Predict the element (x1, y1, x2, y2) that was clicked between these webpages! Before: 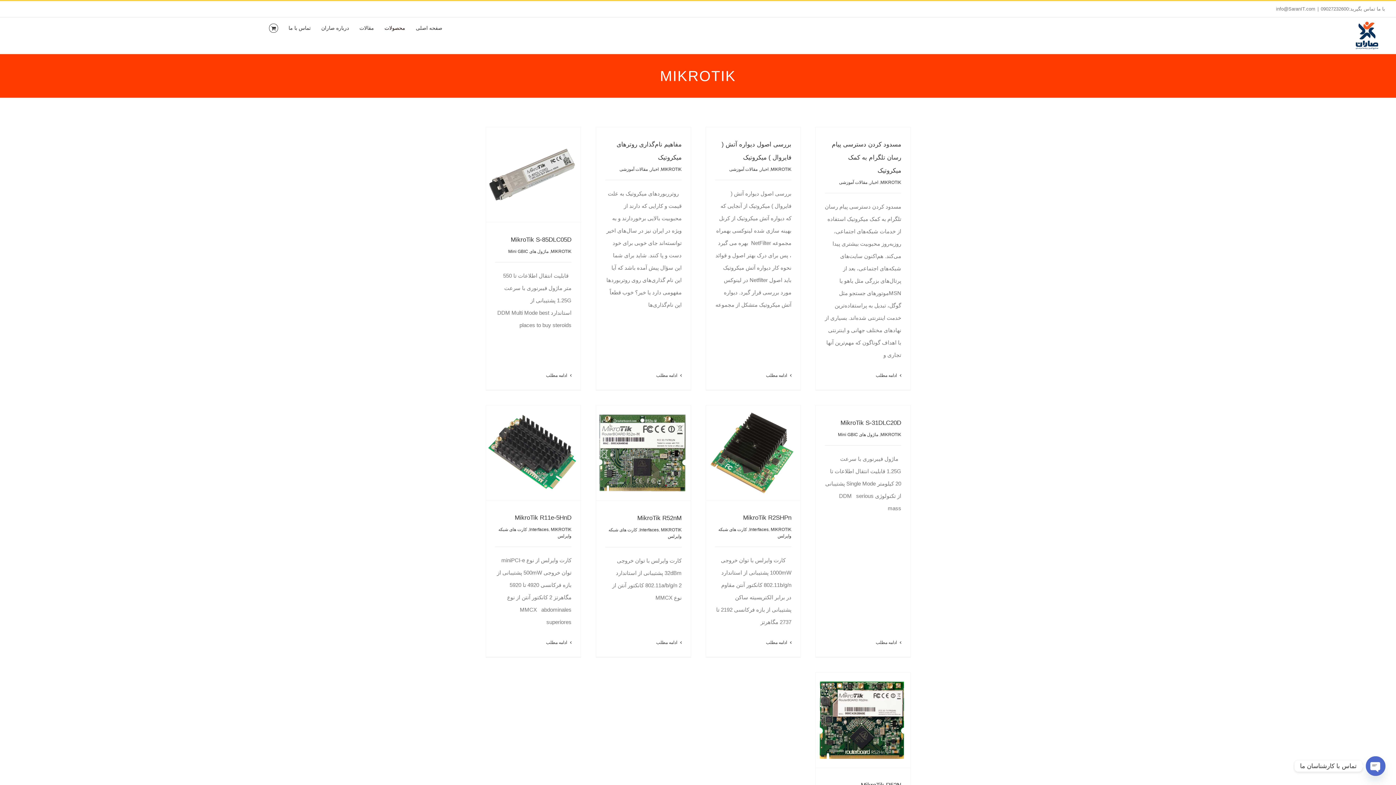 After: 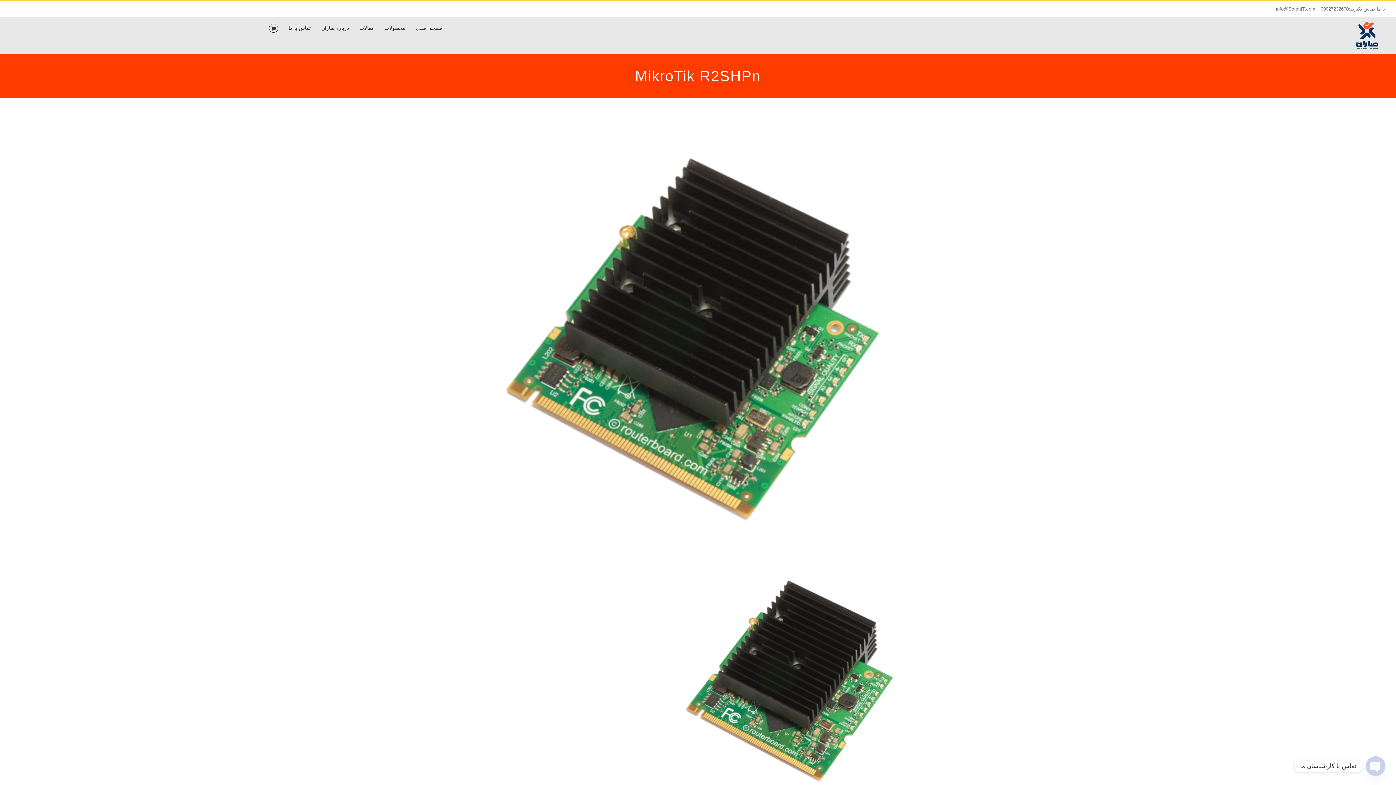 Action: label: MikroTik R2SHPn bbox: (743, 514, 791, 521)